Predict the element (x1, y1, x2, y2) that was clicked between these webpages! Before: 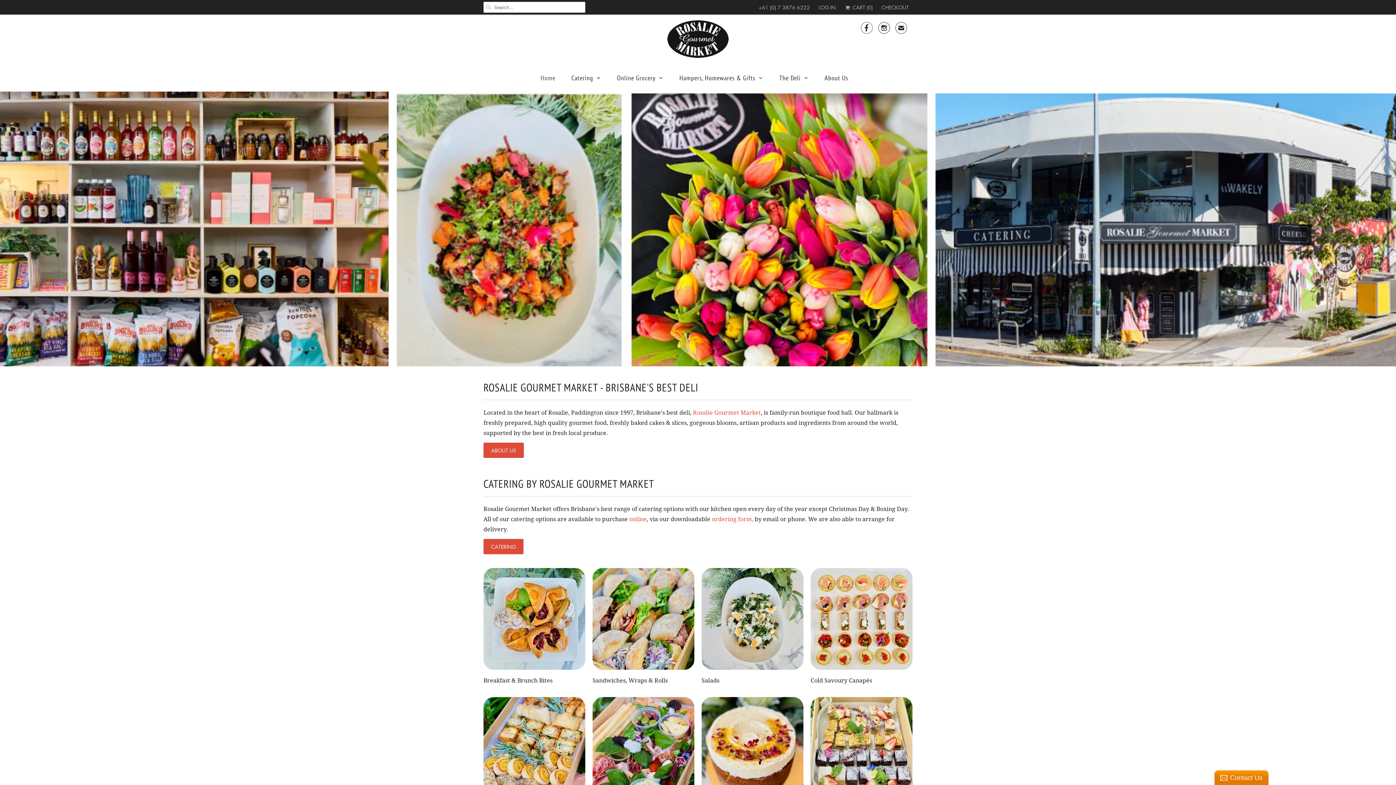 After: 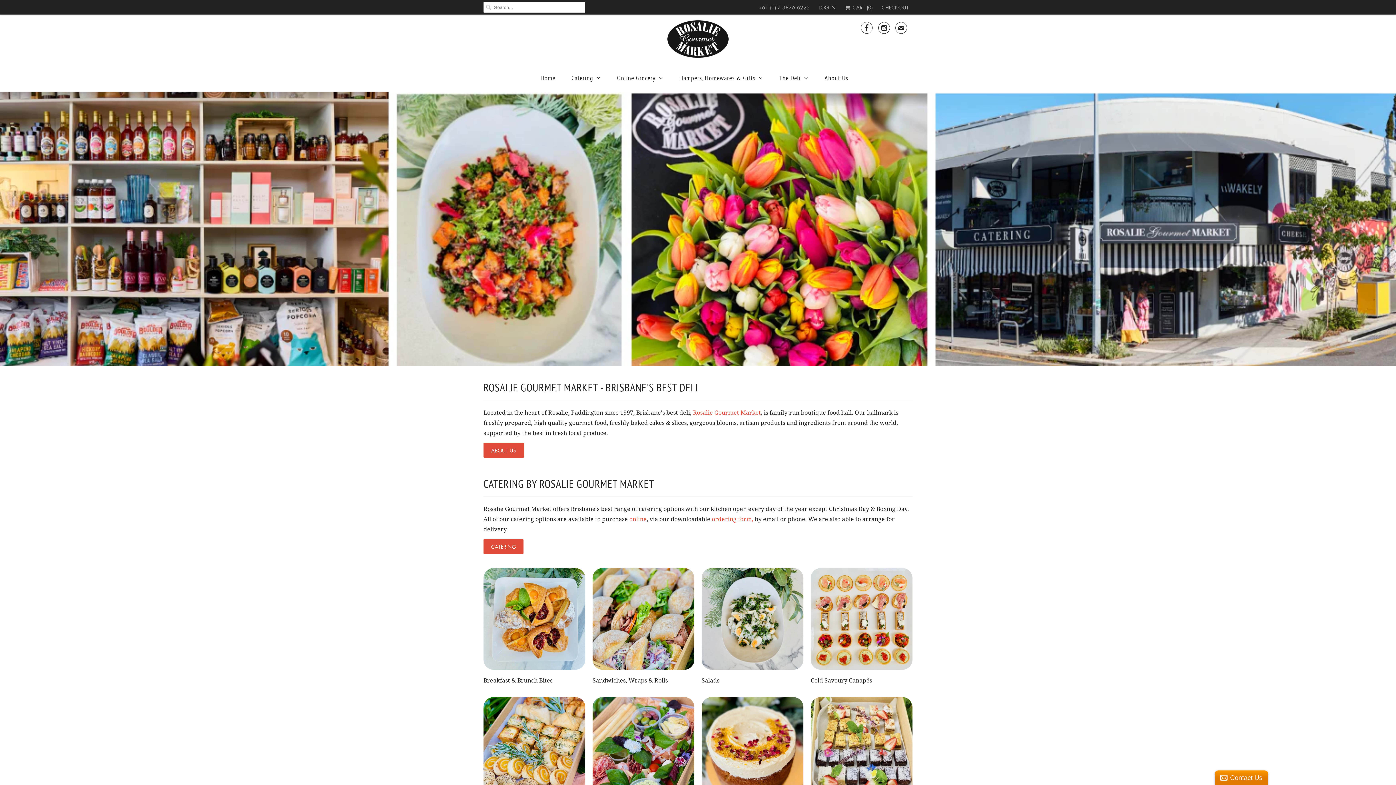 Action: bbox: (667, 20, 729, 58)